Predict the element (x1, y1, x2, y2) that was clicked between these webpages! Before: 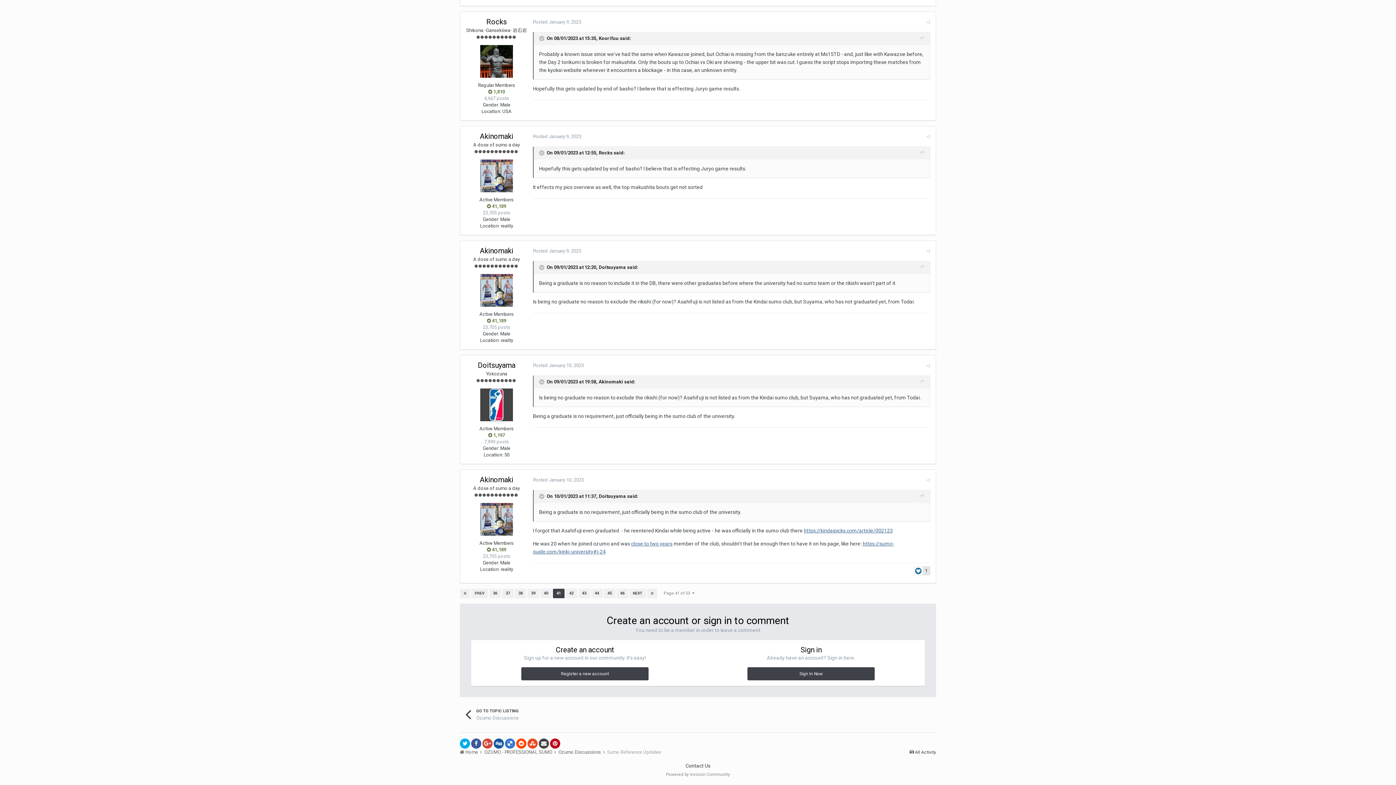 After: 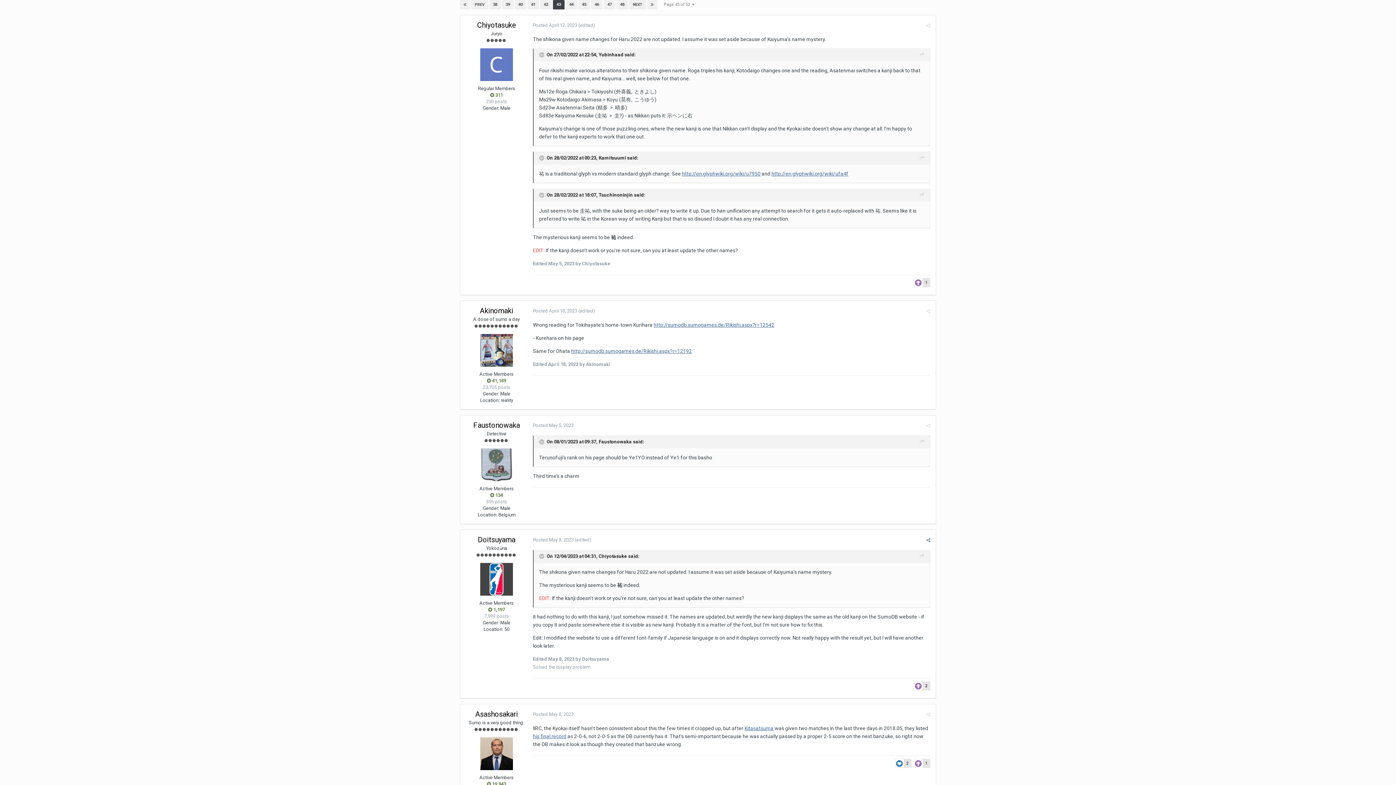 Action: bbox: (578, 589, 590, 598) label: 43